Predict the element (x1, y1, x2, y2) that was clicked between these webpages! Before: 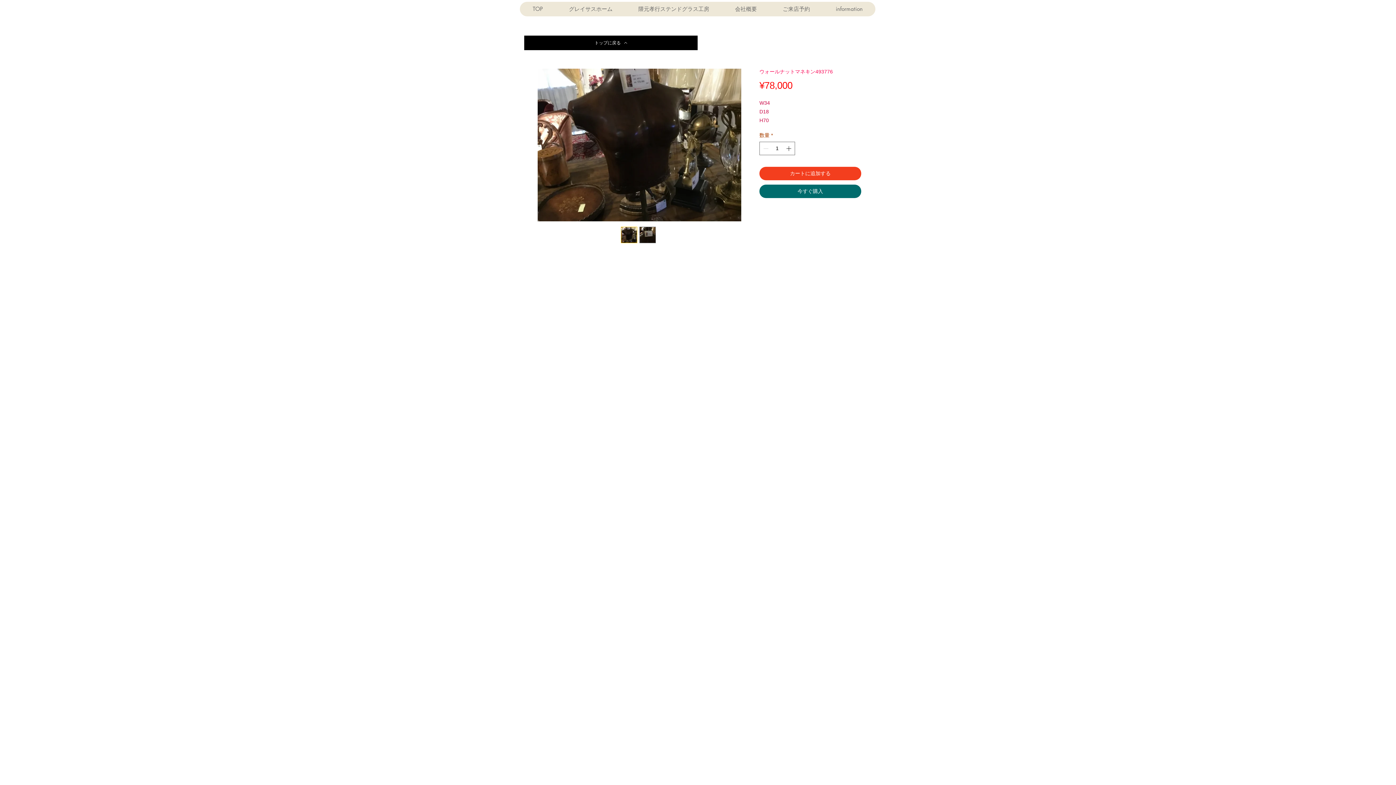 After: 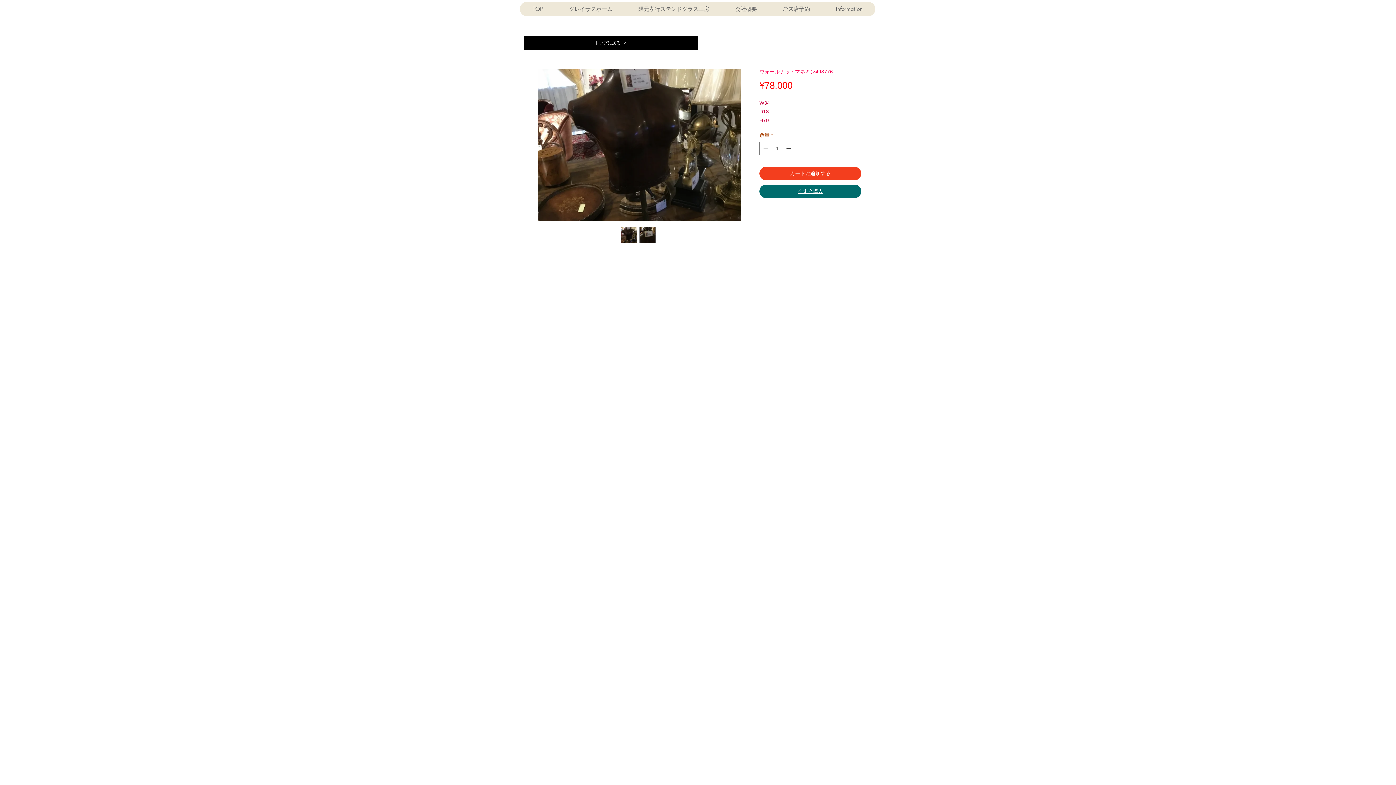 Action: bbox: (759, 184, 861, 198) label: 今すぐ購入